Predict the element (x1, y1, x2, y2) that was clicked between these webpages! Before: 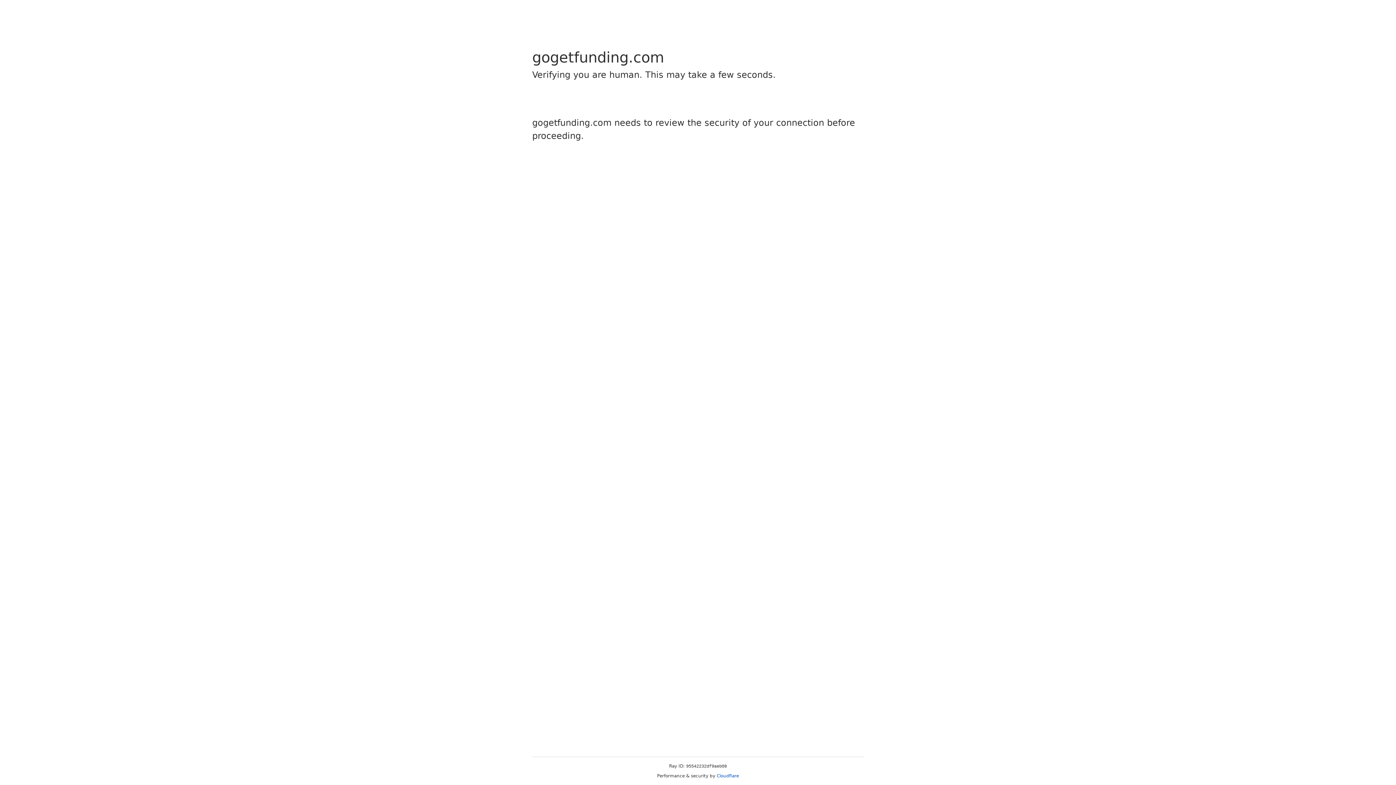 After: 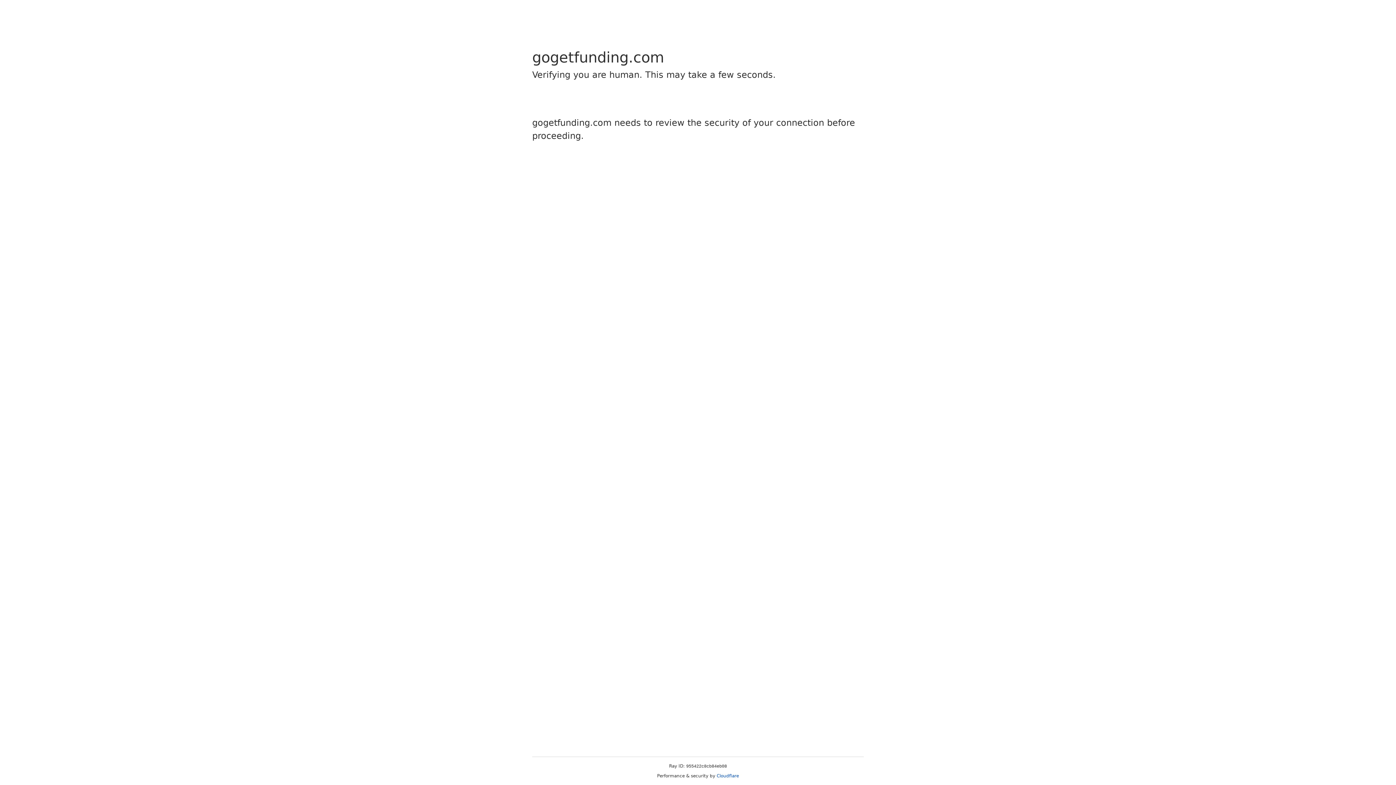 Action: label: Cloudflare bbox: (716, 773, 739, 778)